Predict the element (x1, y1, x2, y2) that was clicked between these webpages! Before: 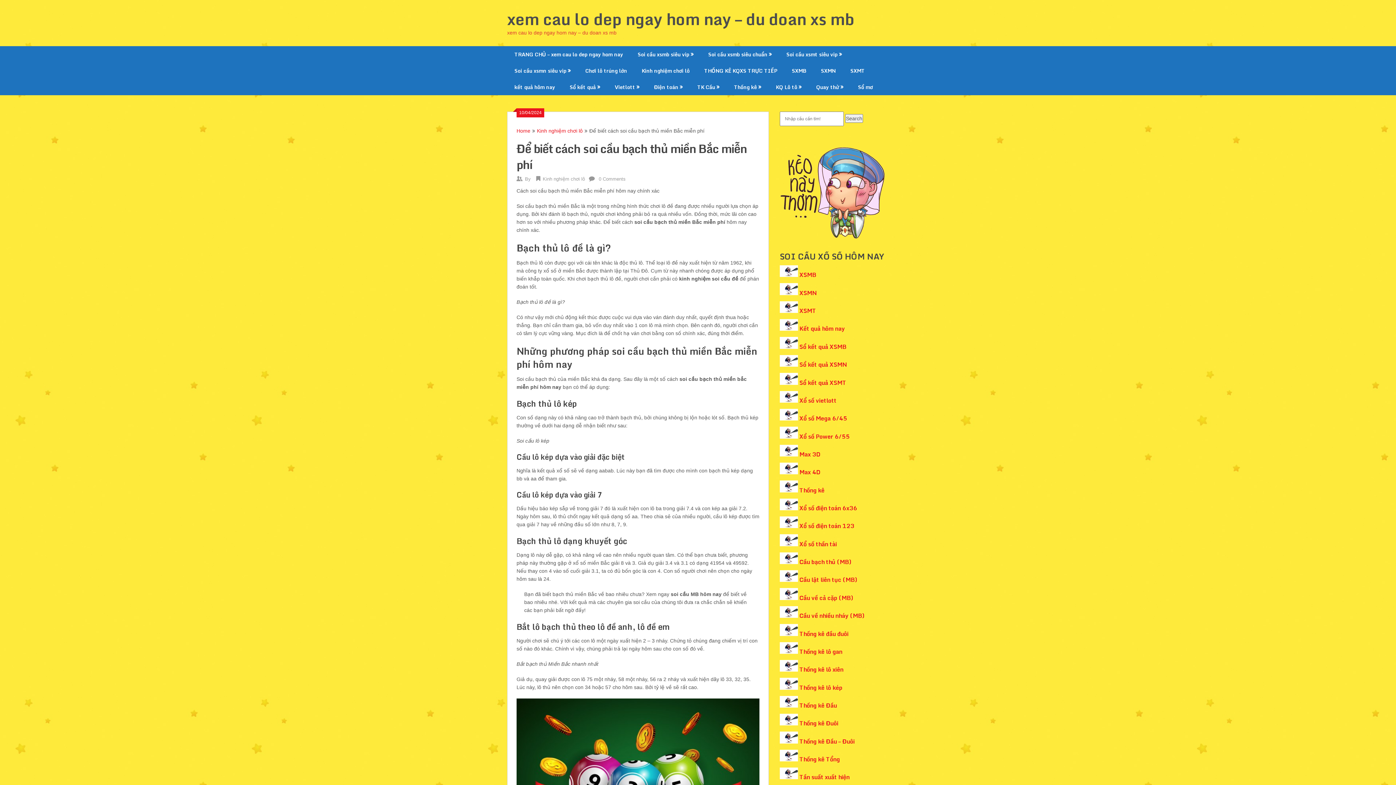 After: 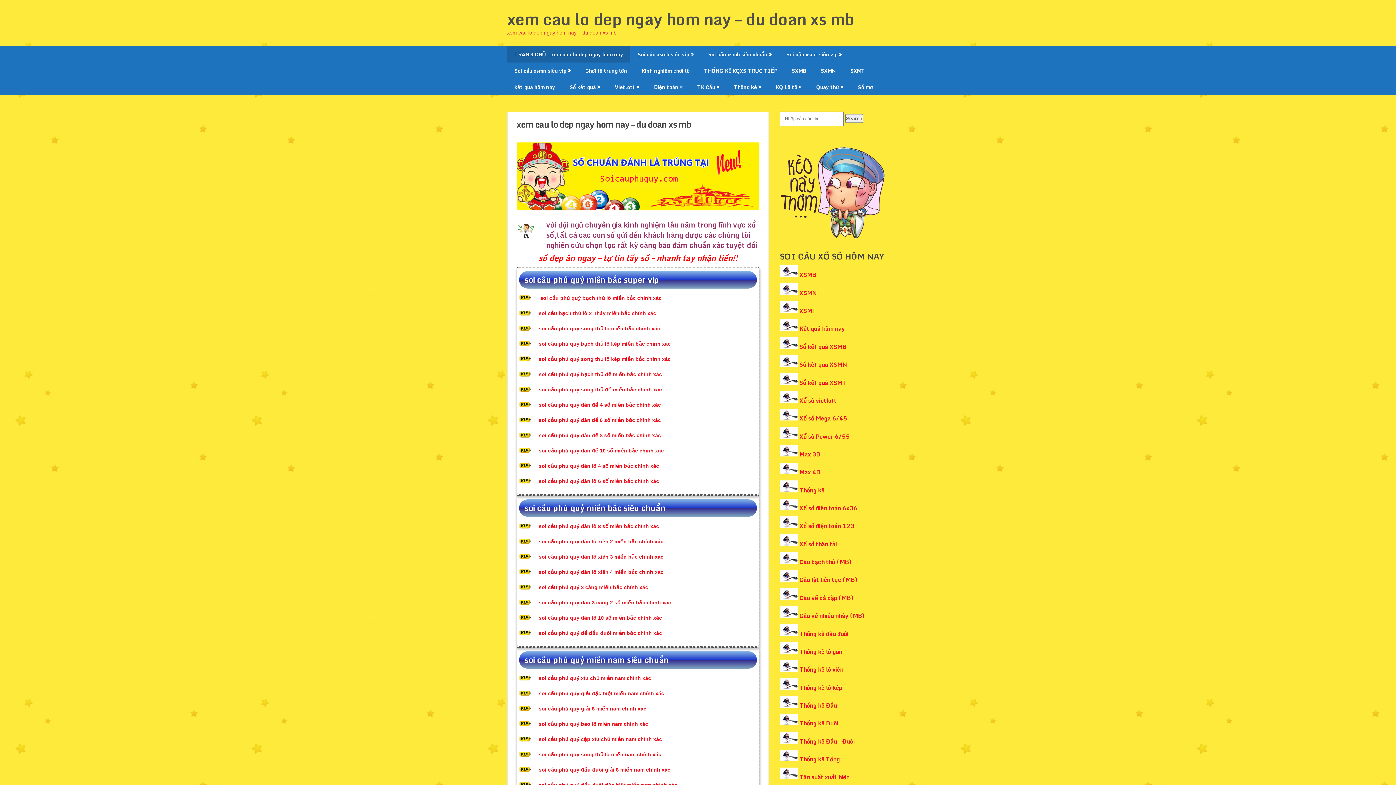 Action: label: TRANG CHỦ – xem cau lo dep ngay hom nay bbox: (507, 46, 630, 62)